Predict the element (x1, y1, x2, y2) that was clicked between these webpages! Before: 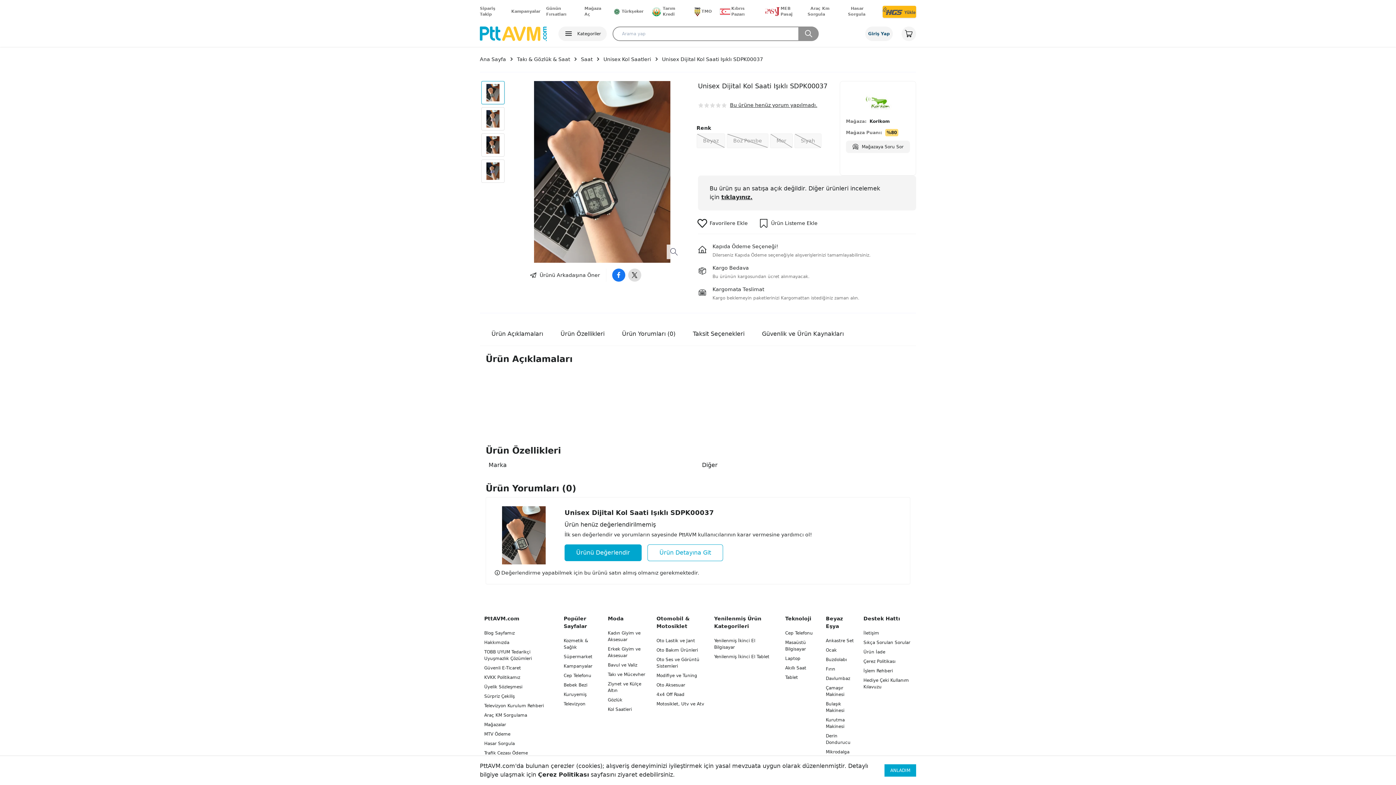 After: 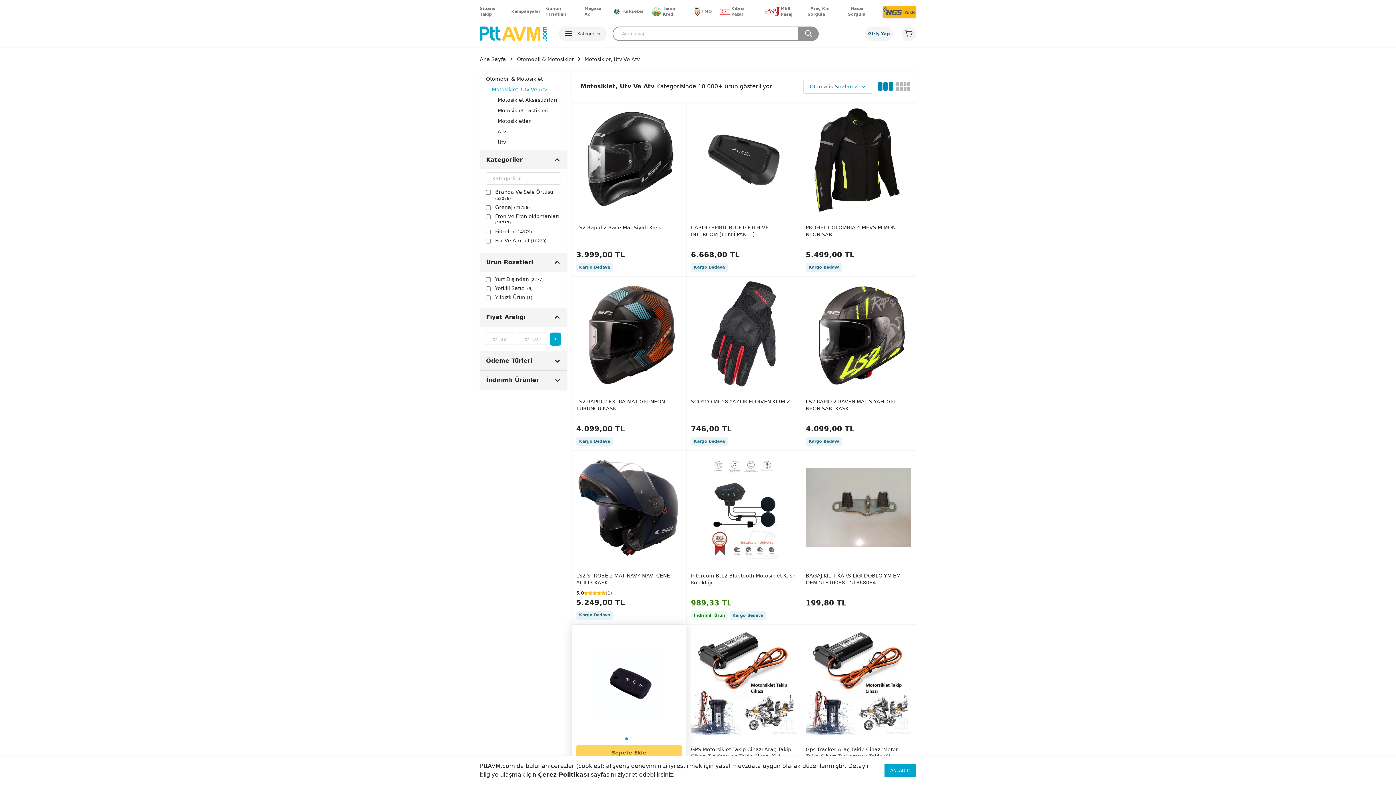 Action: bbox: (656, 701, 704, 706) label: Motosiklet, Utv ve Atv